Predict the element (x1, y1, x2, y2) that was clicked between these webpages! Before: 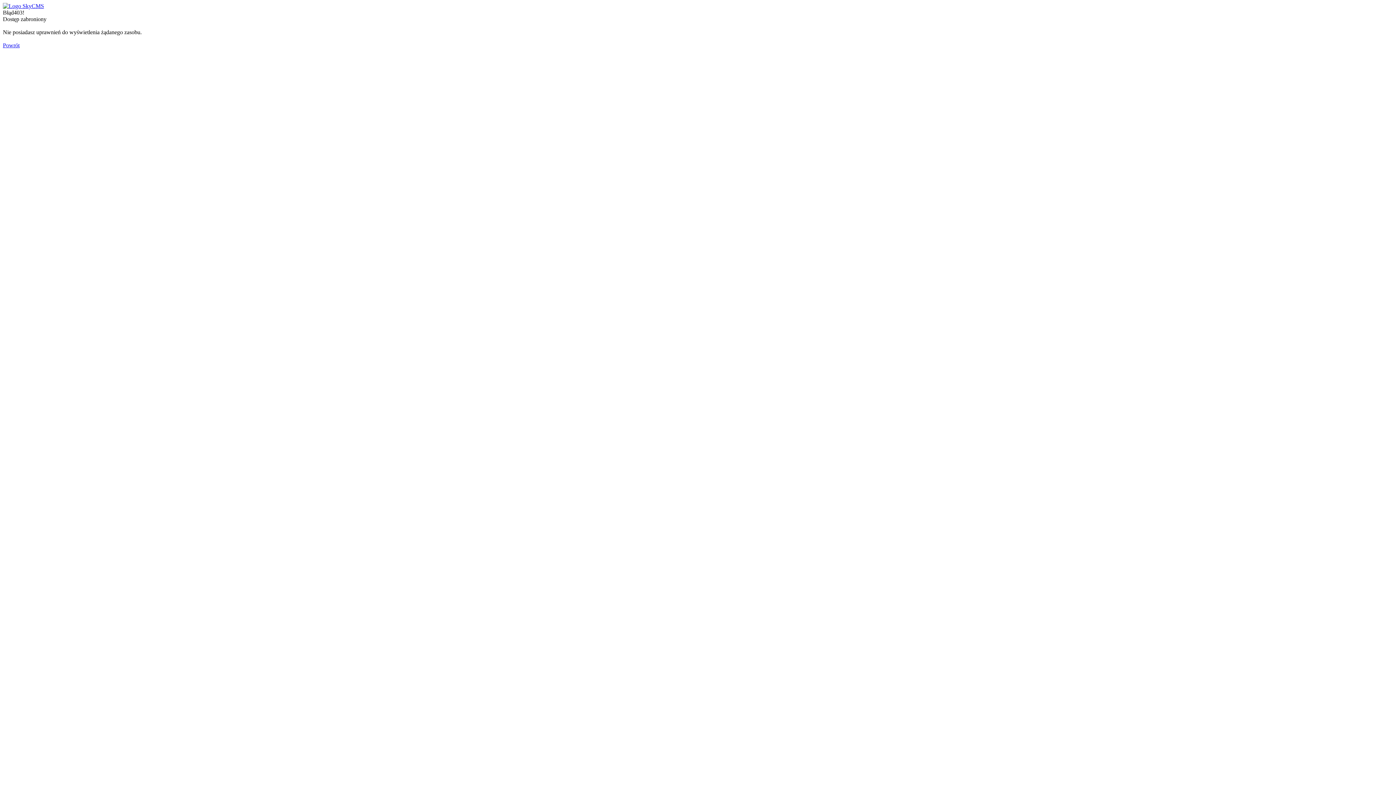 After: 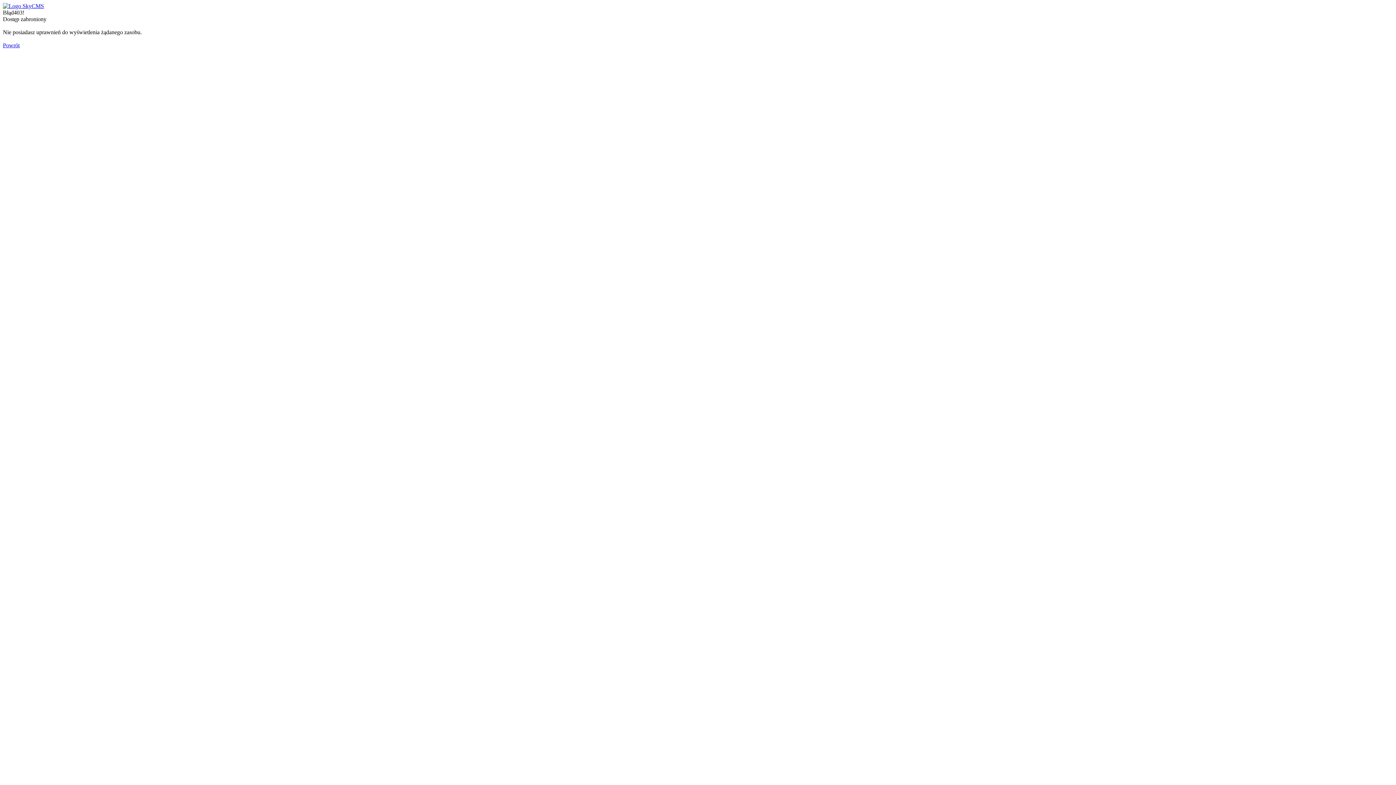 Action: bbox: (2, 2, 44, 9)